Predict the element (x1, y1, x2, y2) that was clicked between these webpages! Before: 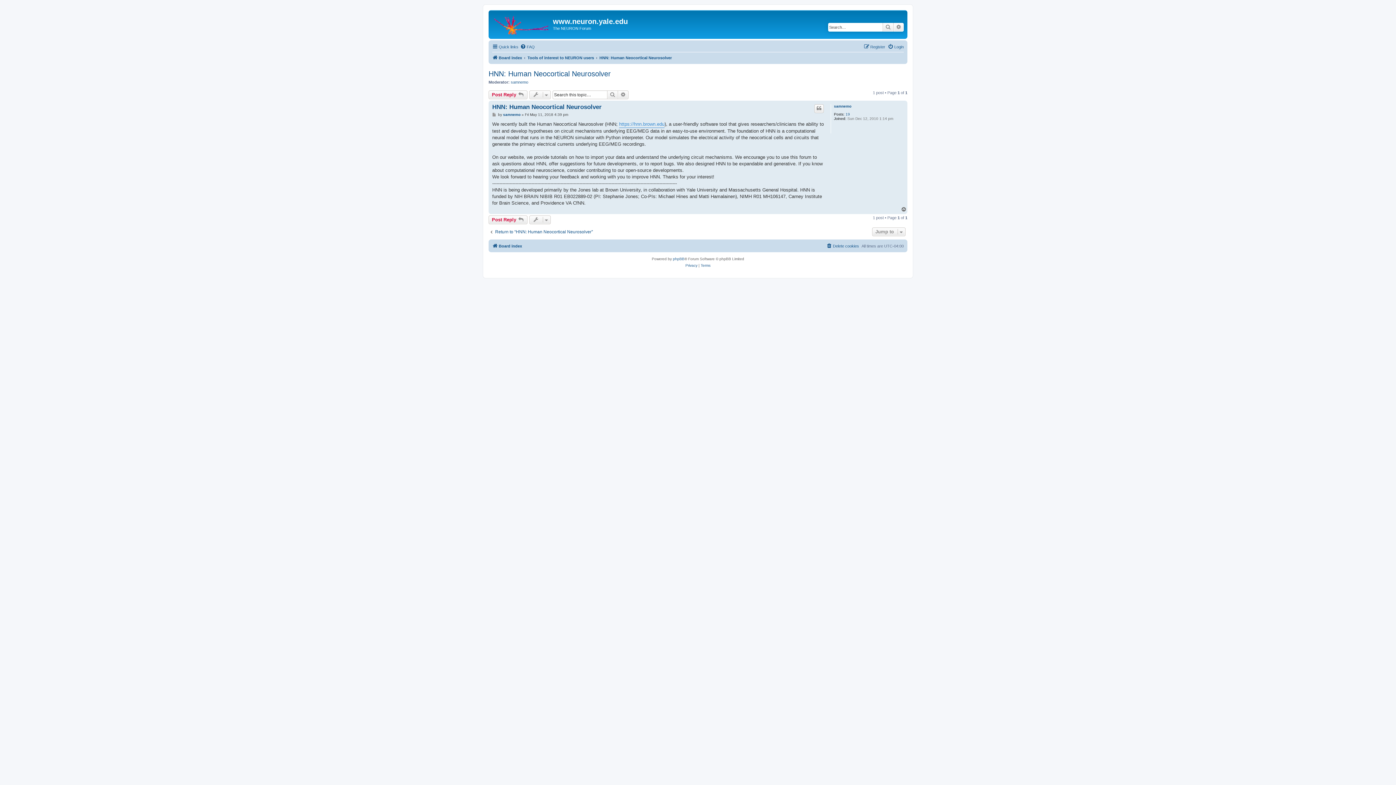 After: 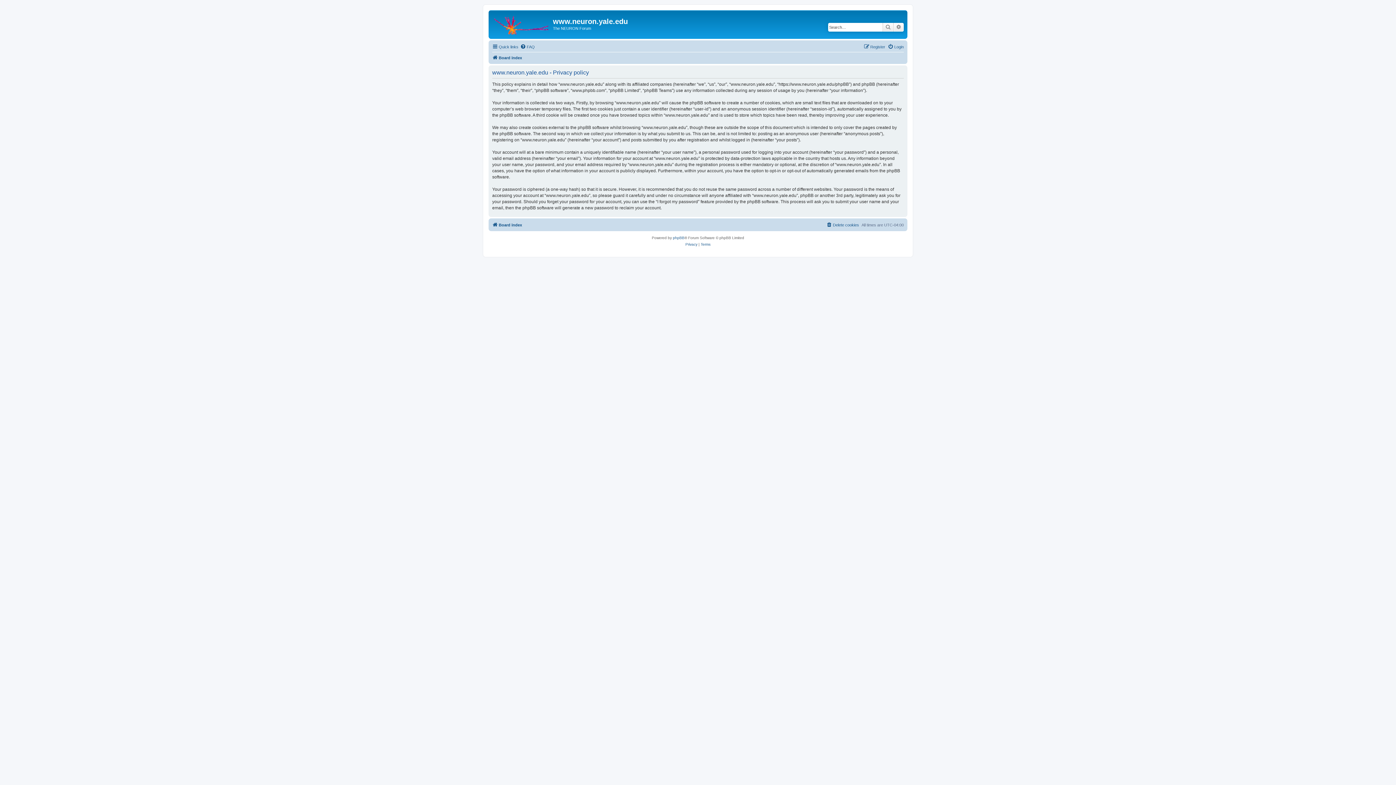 Action: bbox: (685, 262, 697, 269) label: Privacy